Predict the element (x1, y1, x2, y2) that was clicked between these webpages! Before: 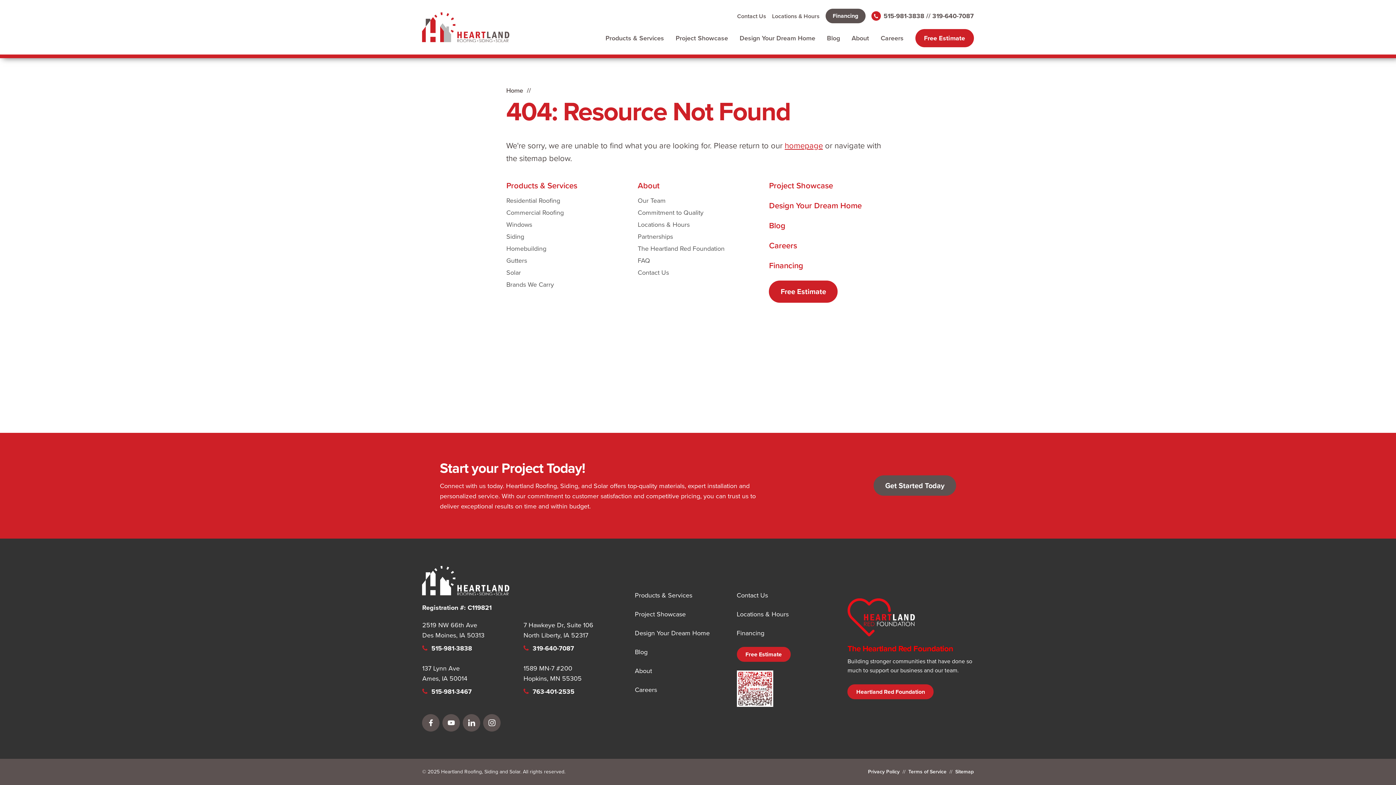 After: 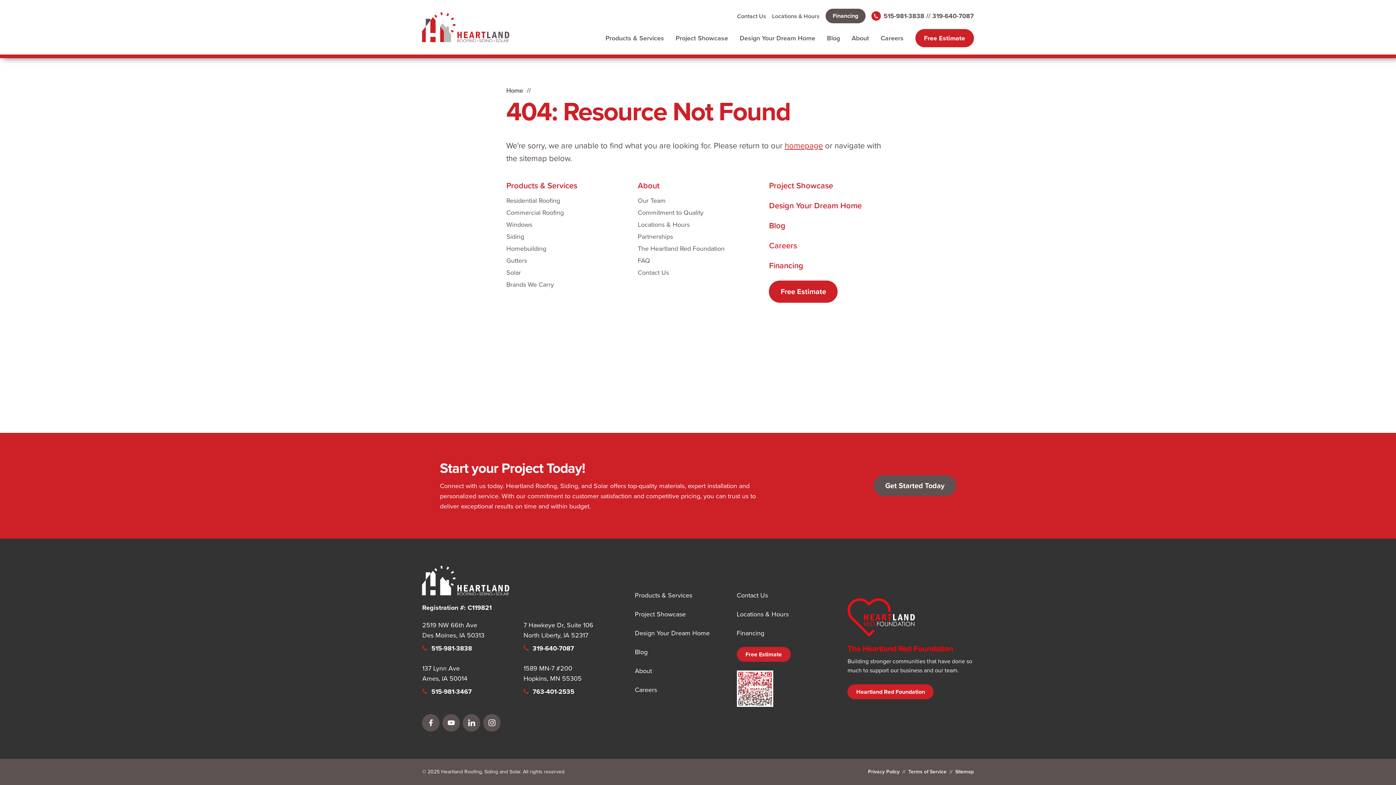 Action: label: Careers bbox: (769, 240, 797, 250)